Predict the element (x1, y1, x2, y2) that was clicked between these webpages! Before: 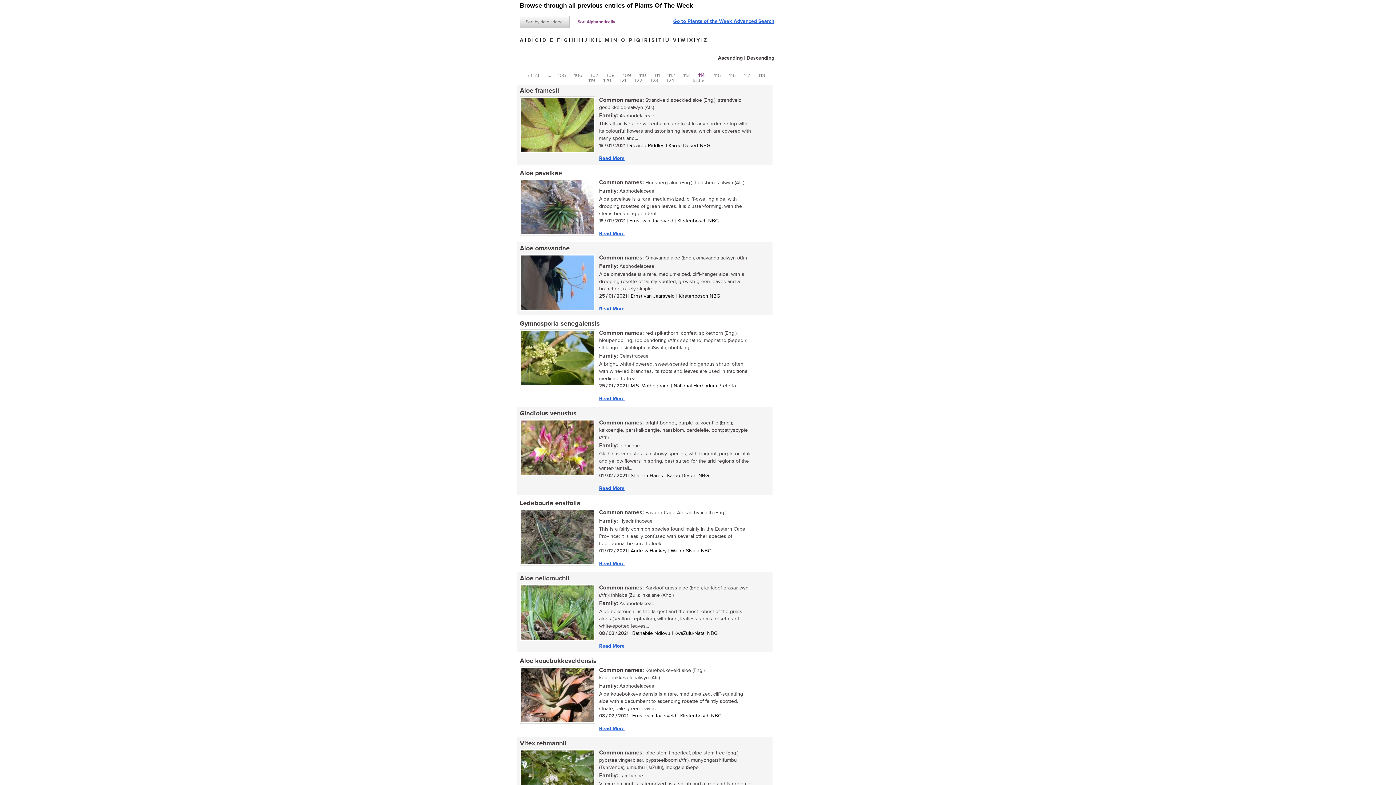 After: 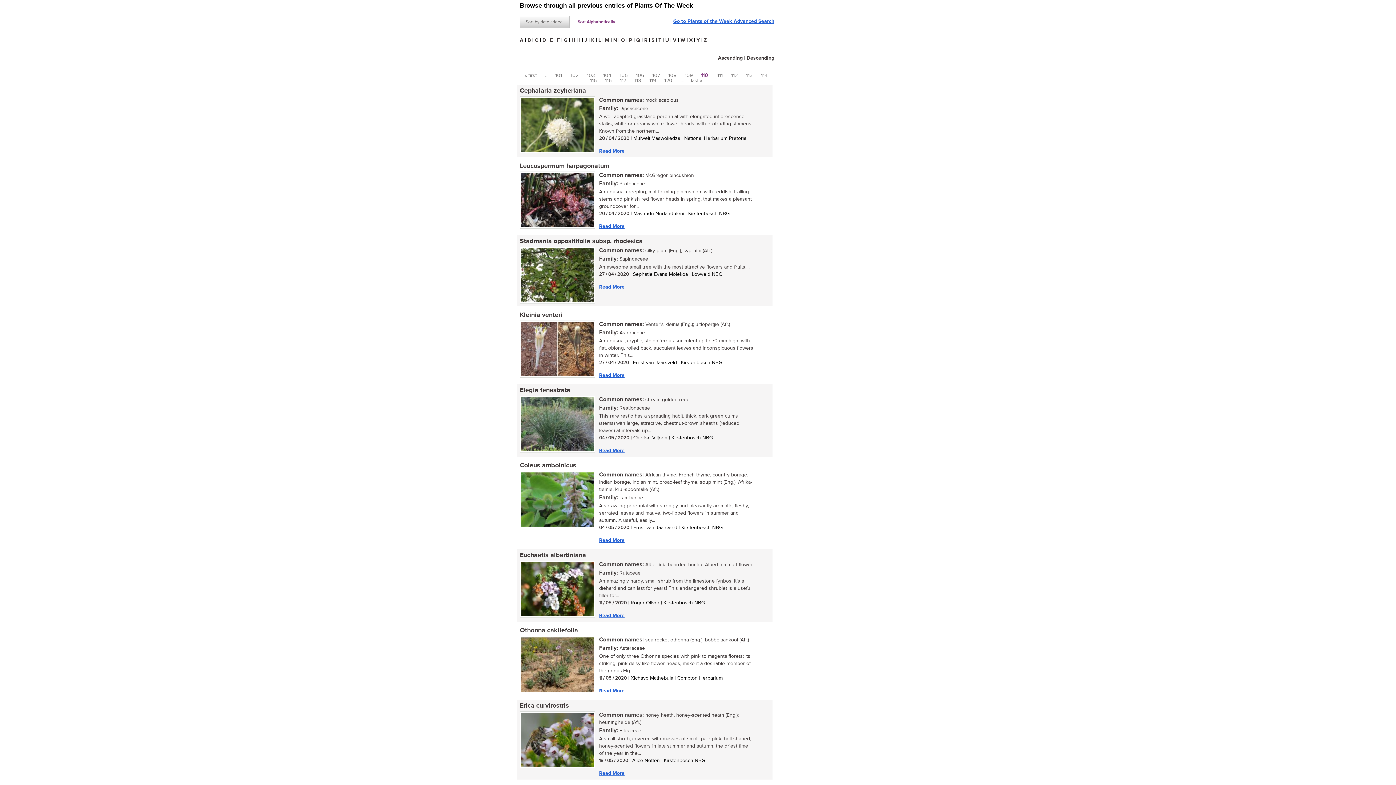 Action: label: 110 bbox: (639, 73, 648, 78)